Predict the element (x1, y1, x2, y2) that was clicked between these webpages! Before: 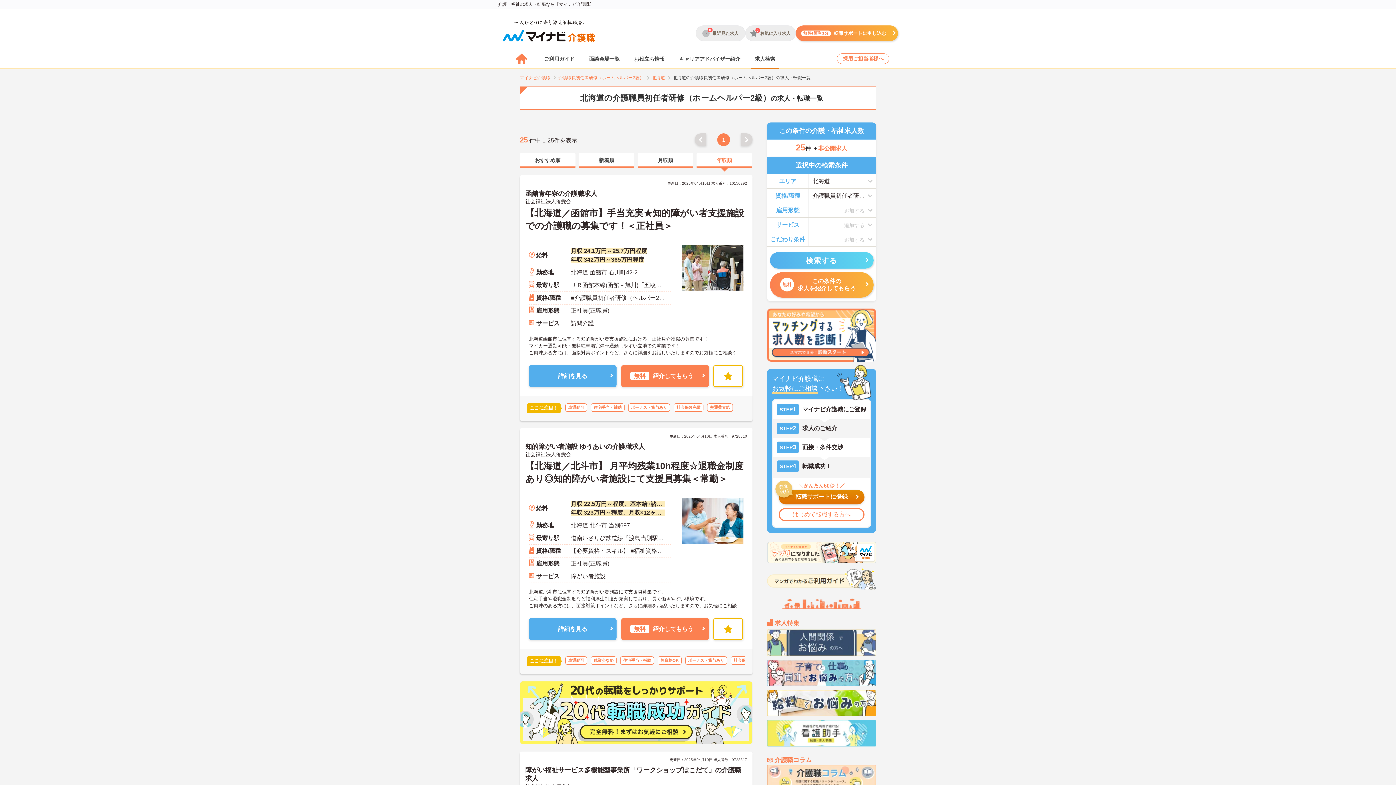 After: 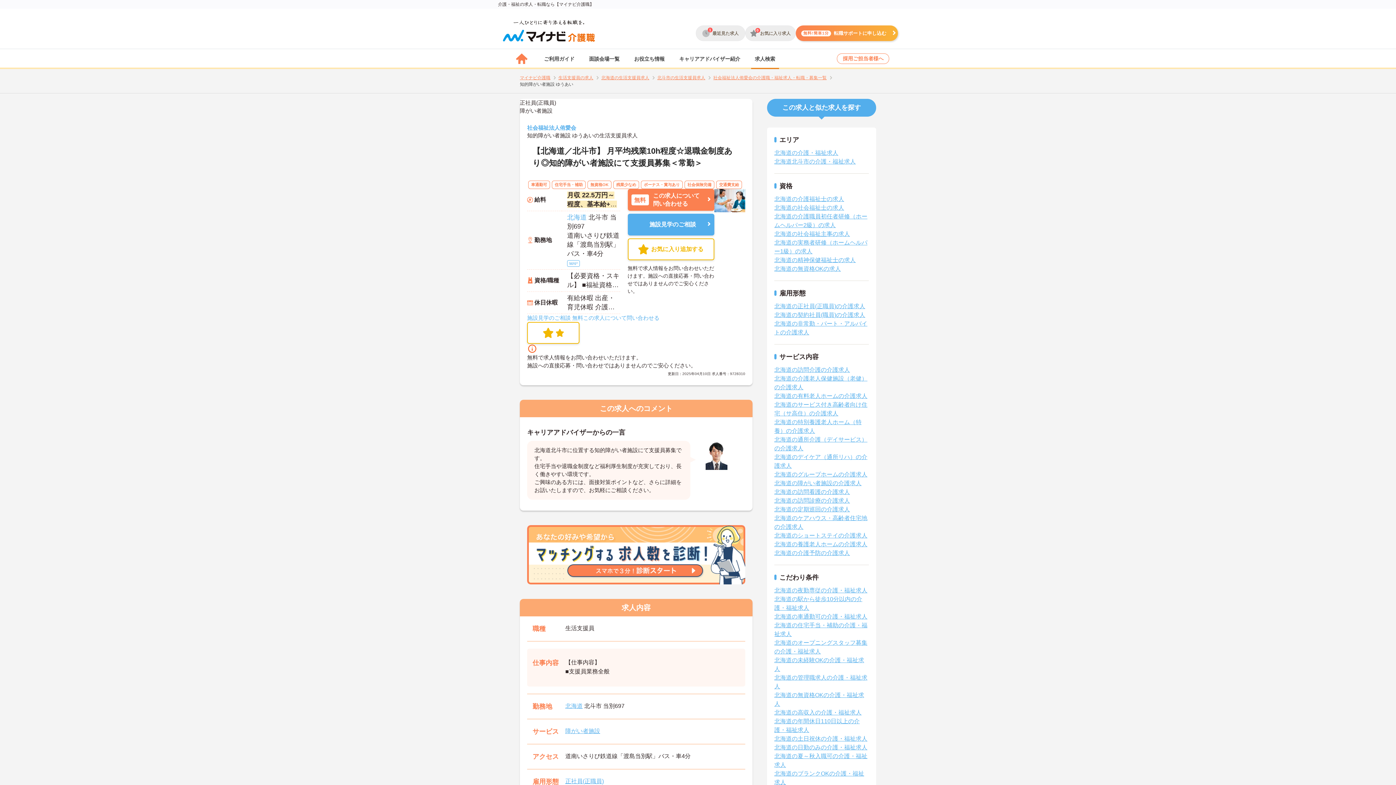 Action: bbox: (529, 618, 616, 640) label: 詳細を見る